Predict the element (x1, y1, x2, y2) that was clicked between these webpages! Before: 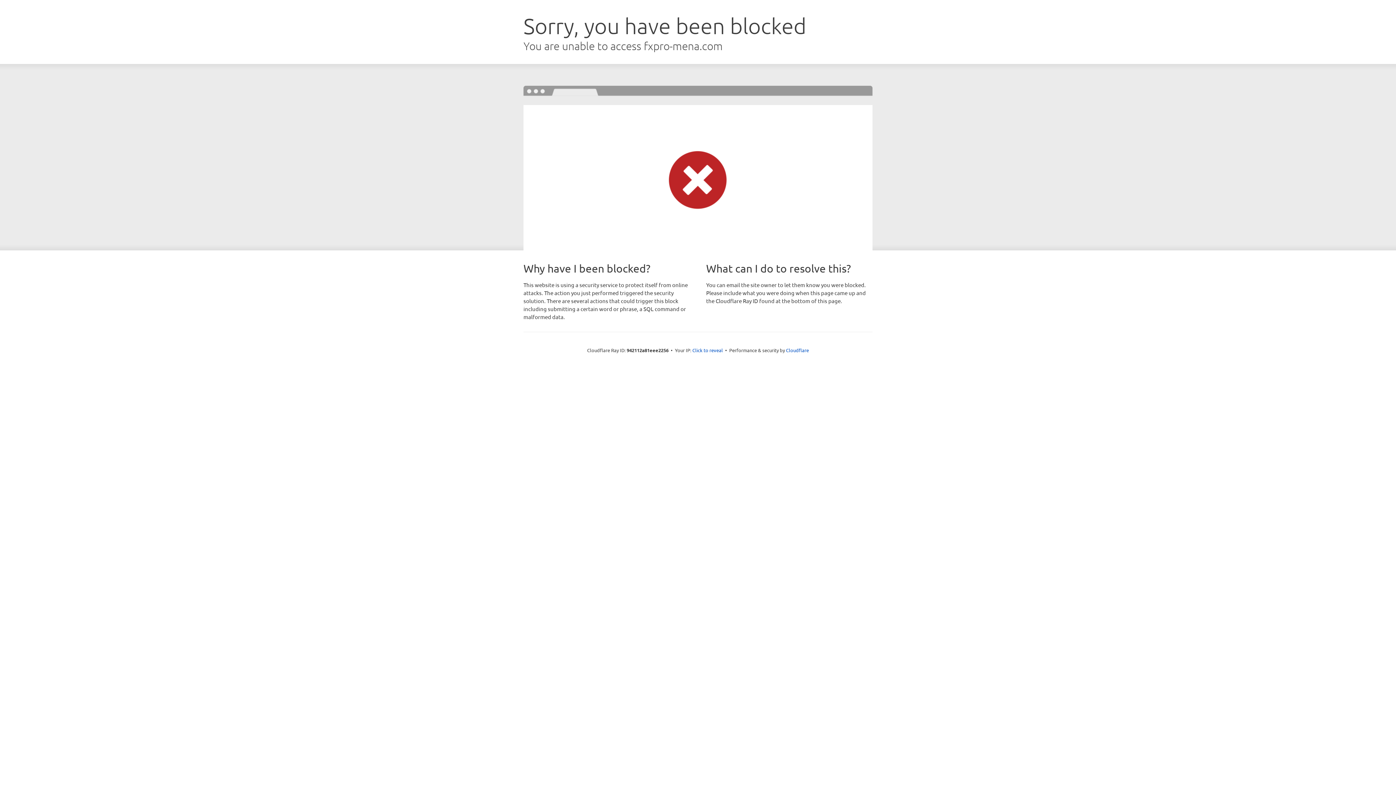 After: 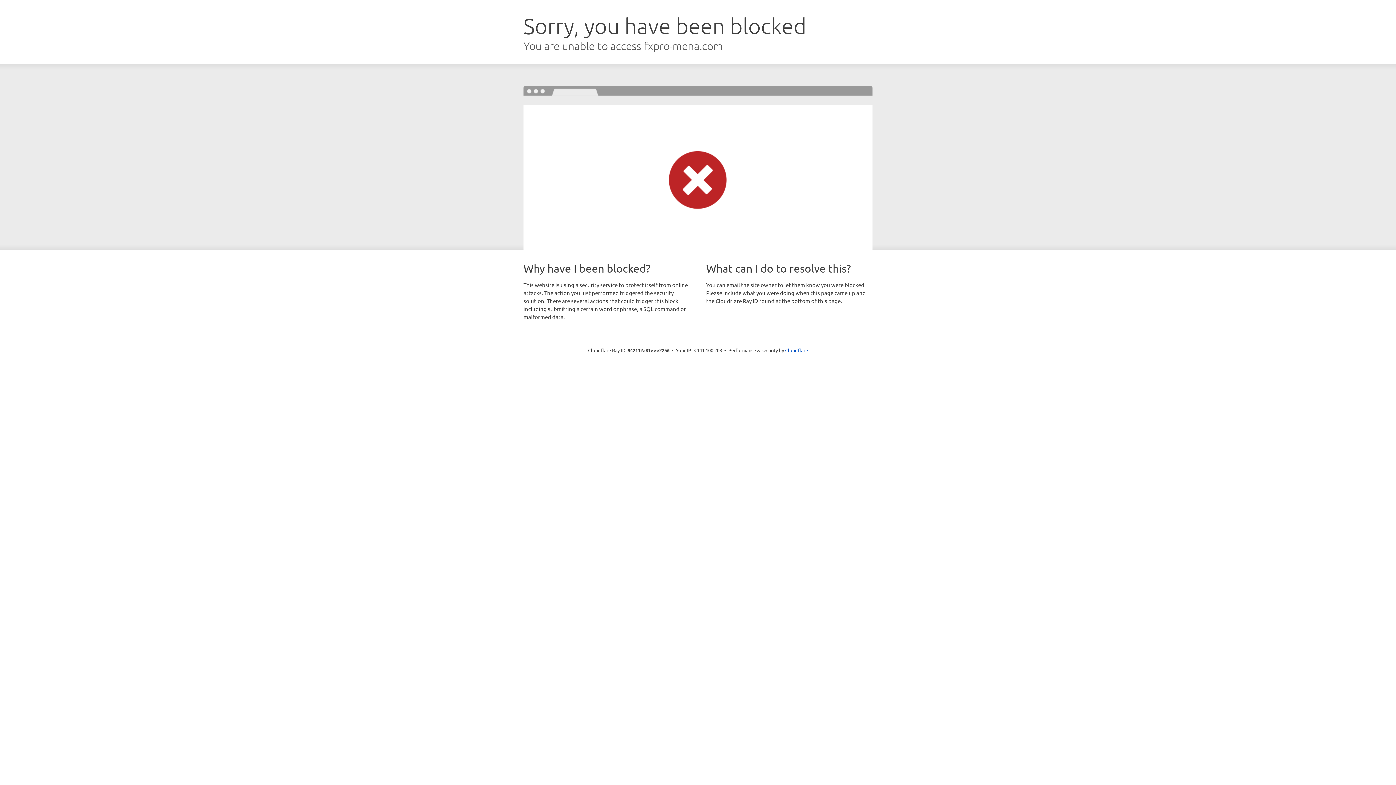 Action: label: Click to reveal bbox: (692, 346, 723, 353)